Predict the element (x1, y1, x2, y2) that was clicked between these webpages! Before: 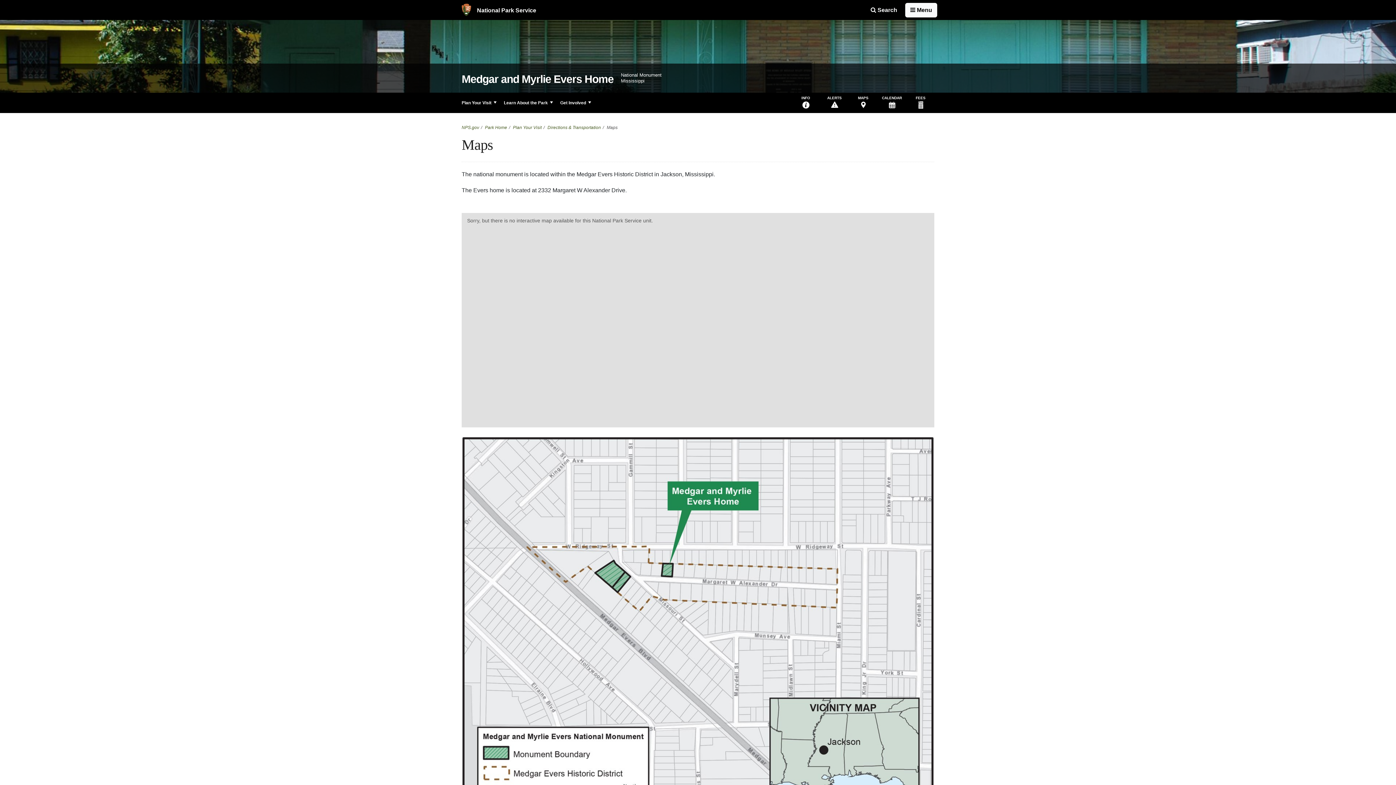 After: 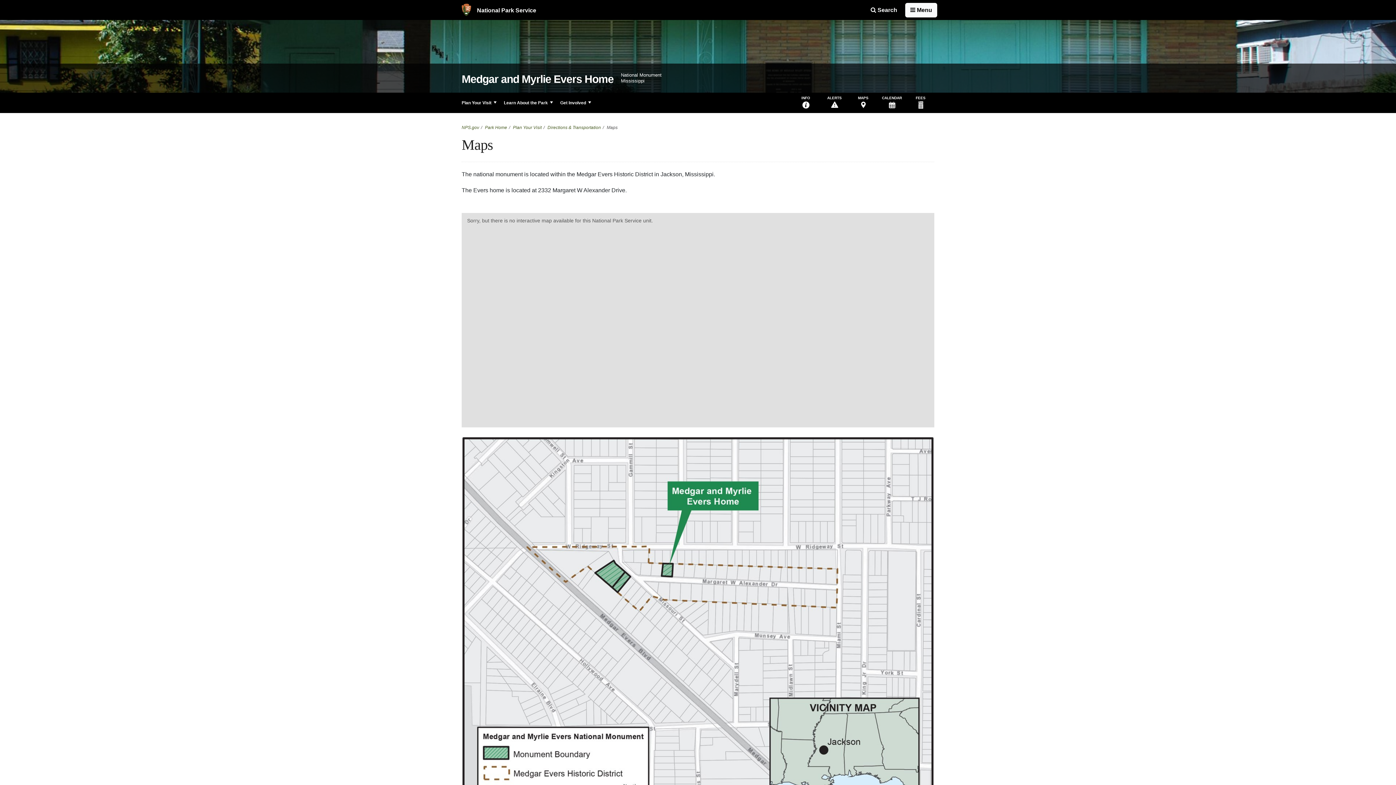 Action: bbox: (849, 92, 877, 113) label: MAPS